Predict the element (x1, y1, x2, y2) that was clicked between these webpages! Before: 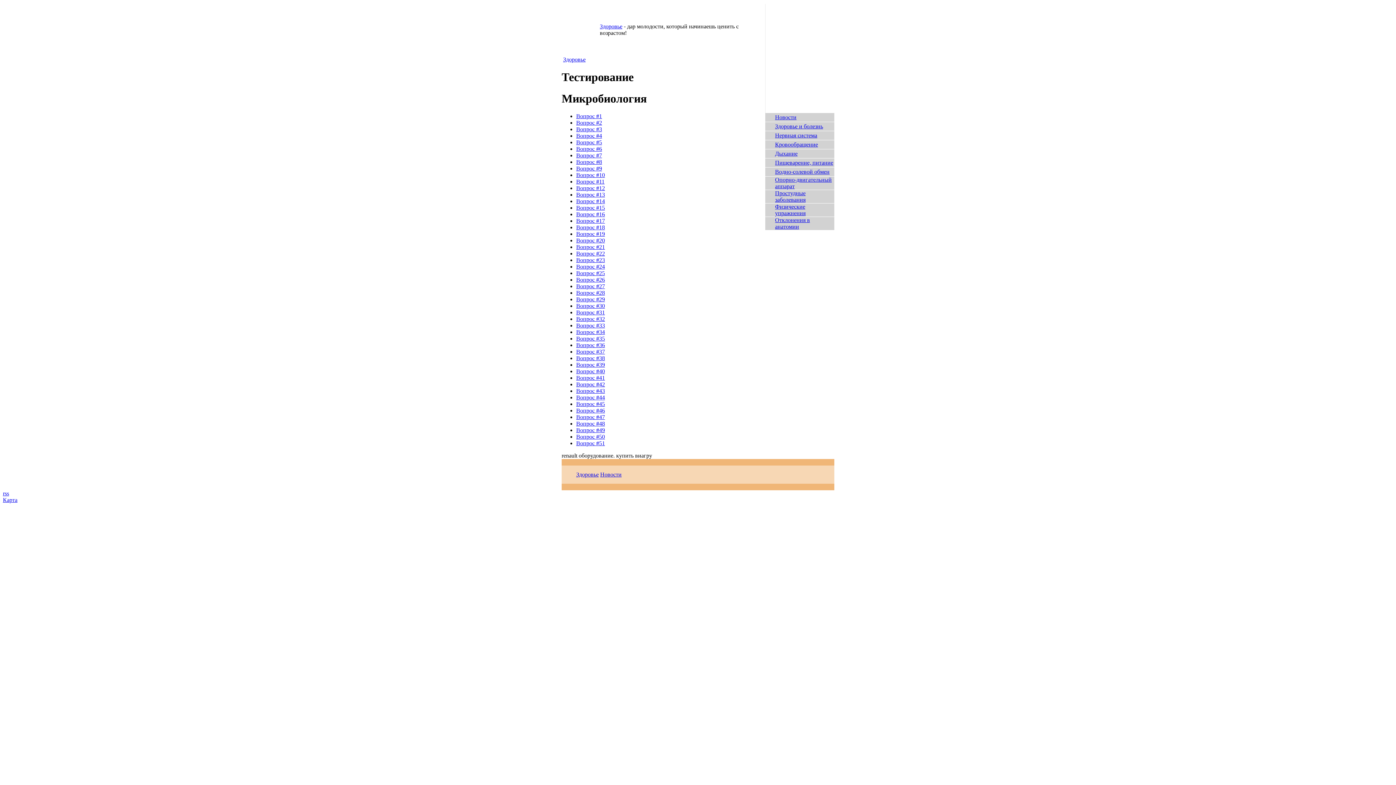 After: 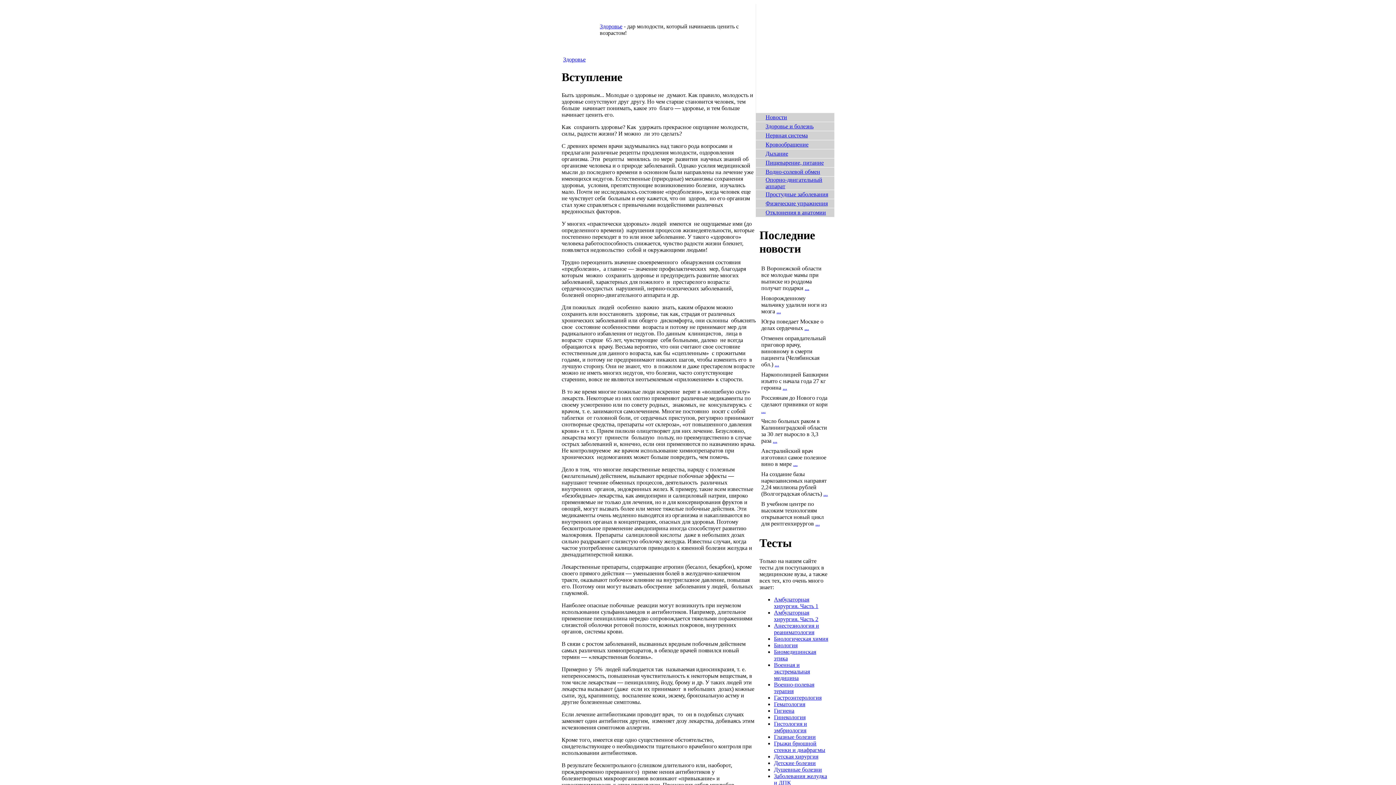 Action: label: Вопрос #45 bbox: (576, 401, 605, 407)